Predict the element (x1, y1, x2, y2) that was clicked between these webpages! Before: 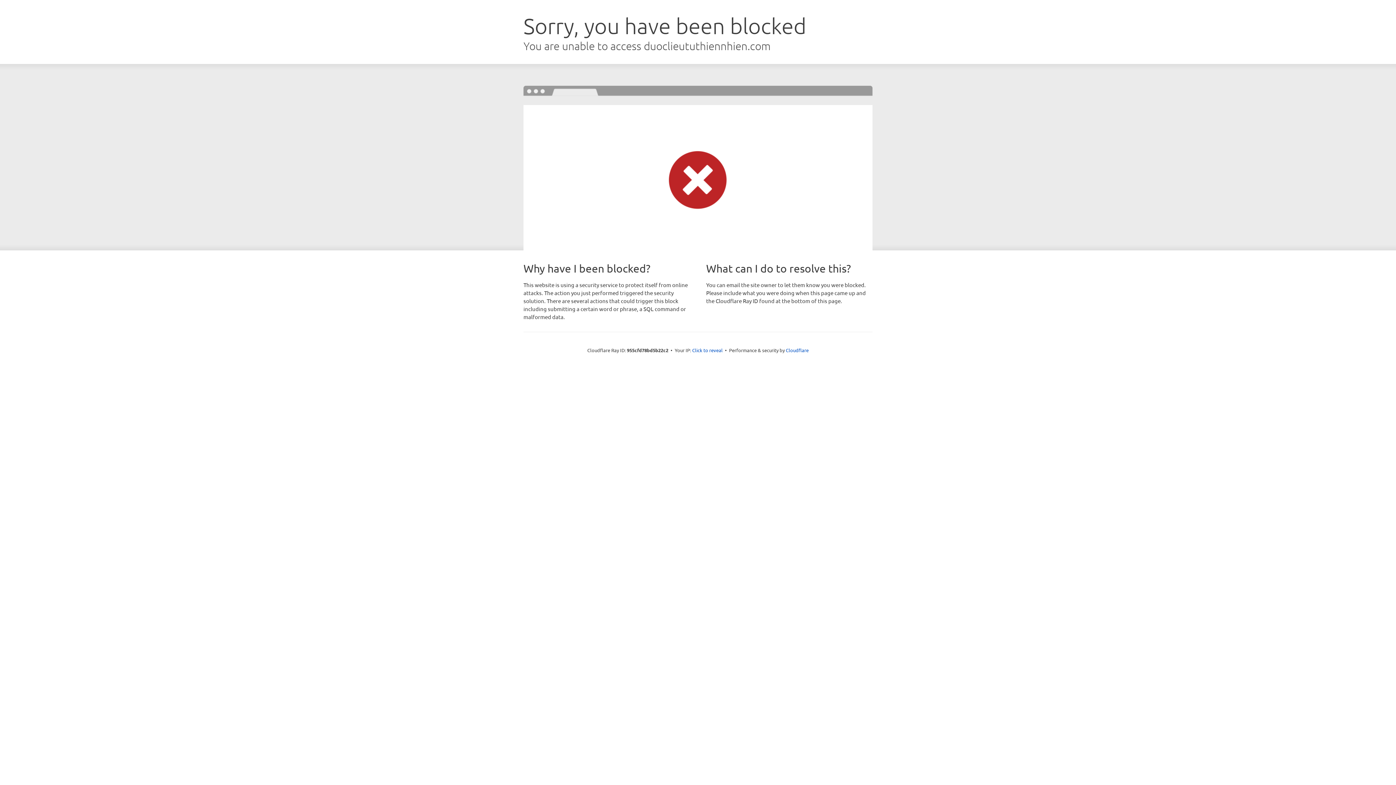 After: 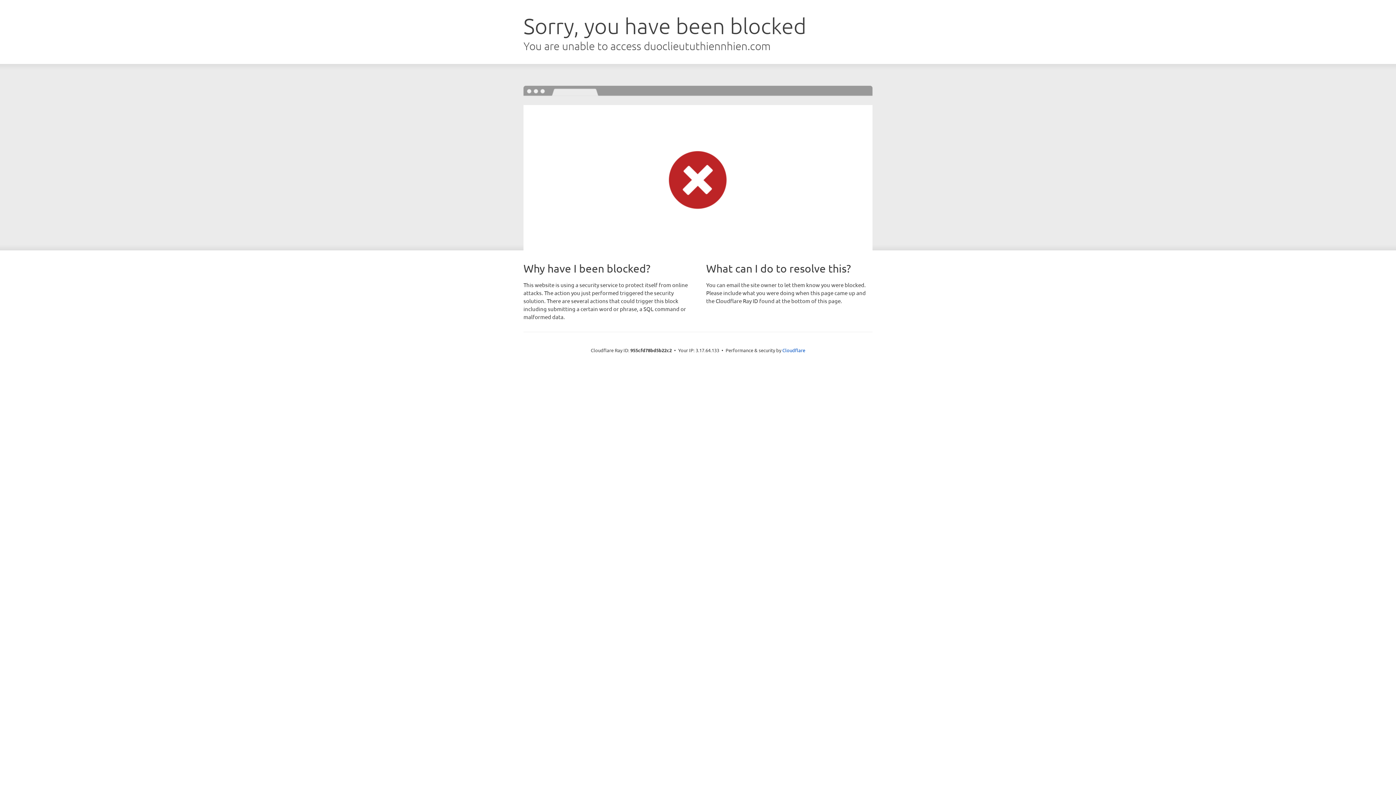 Action: bbox: (692, 346, 722, 353) label: Click to reveal